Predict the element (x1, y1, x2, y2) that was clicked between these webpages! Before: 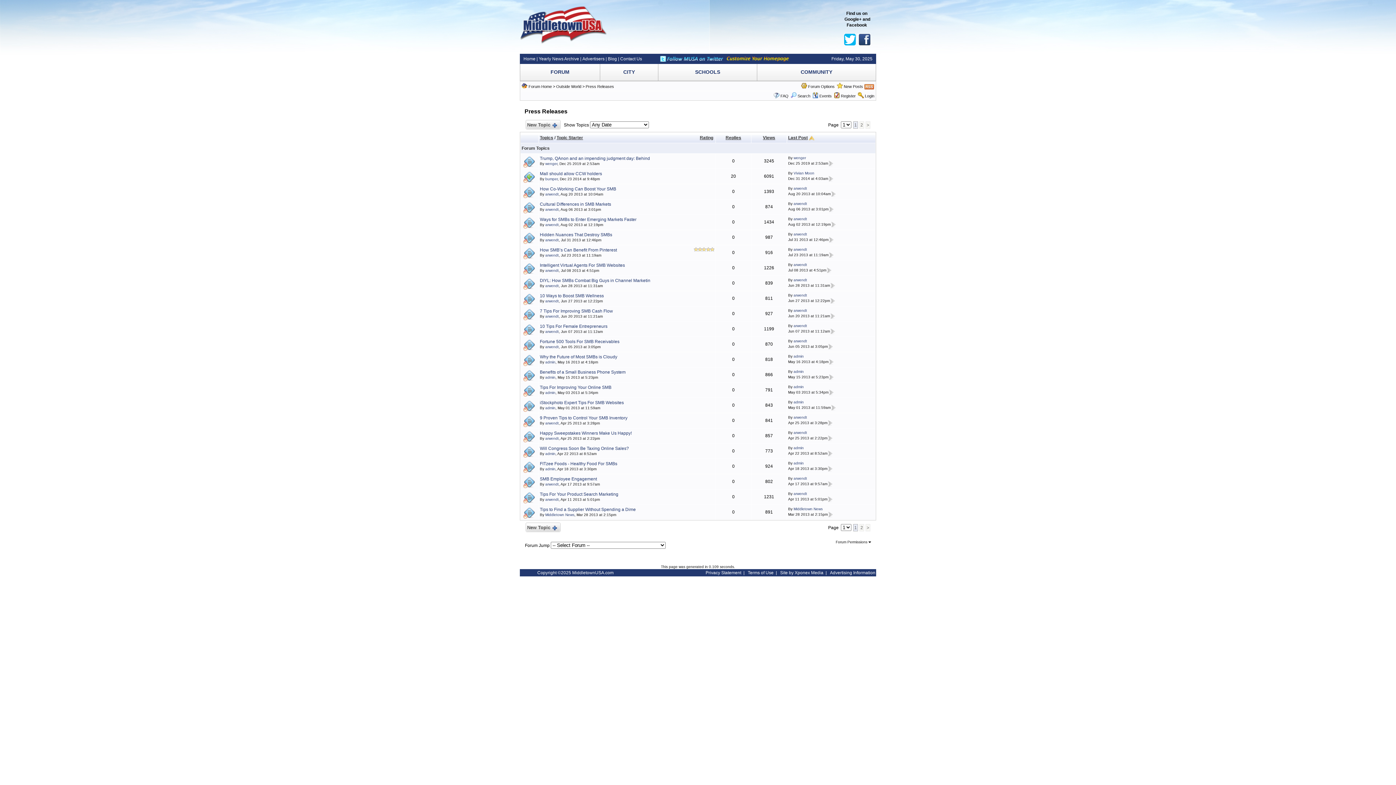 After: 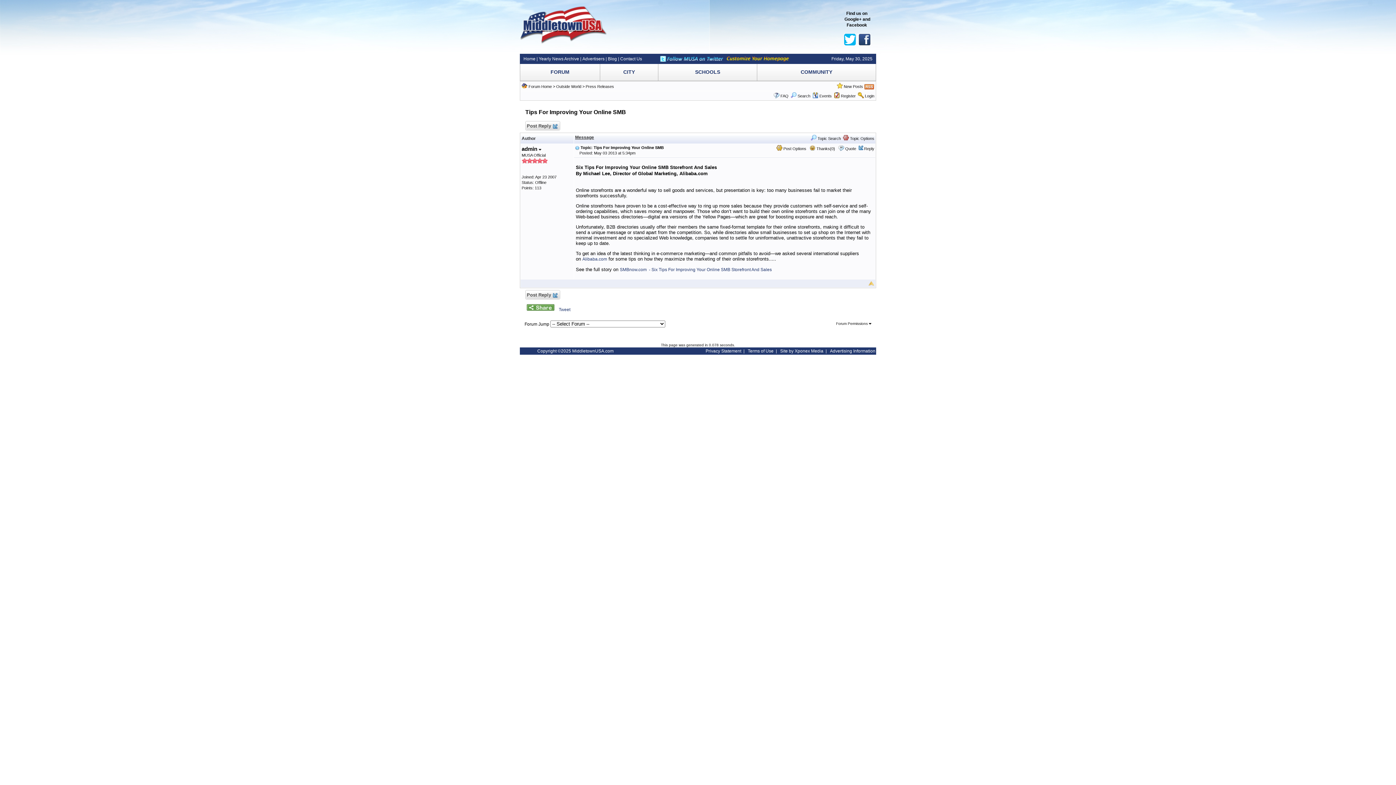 Action: bbox: (828, 389, 834, 394)